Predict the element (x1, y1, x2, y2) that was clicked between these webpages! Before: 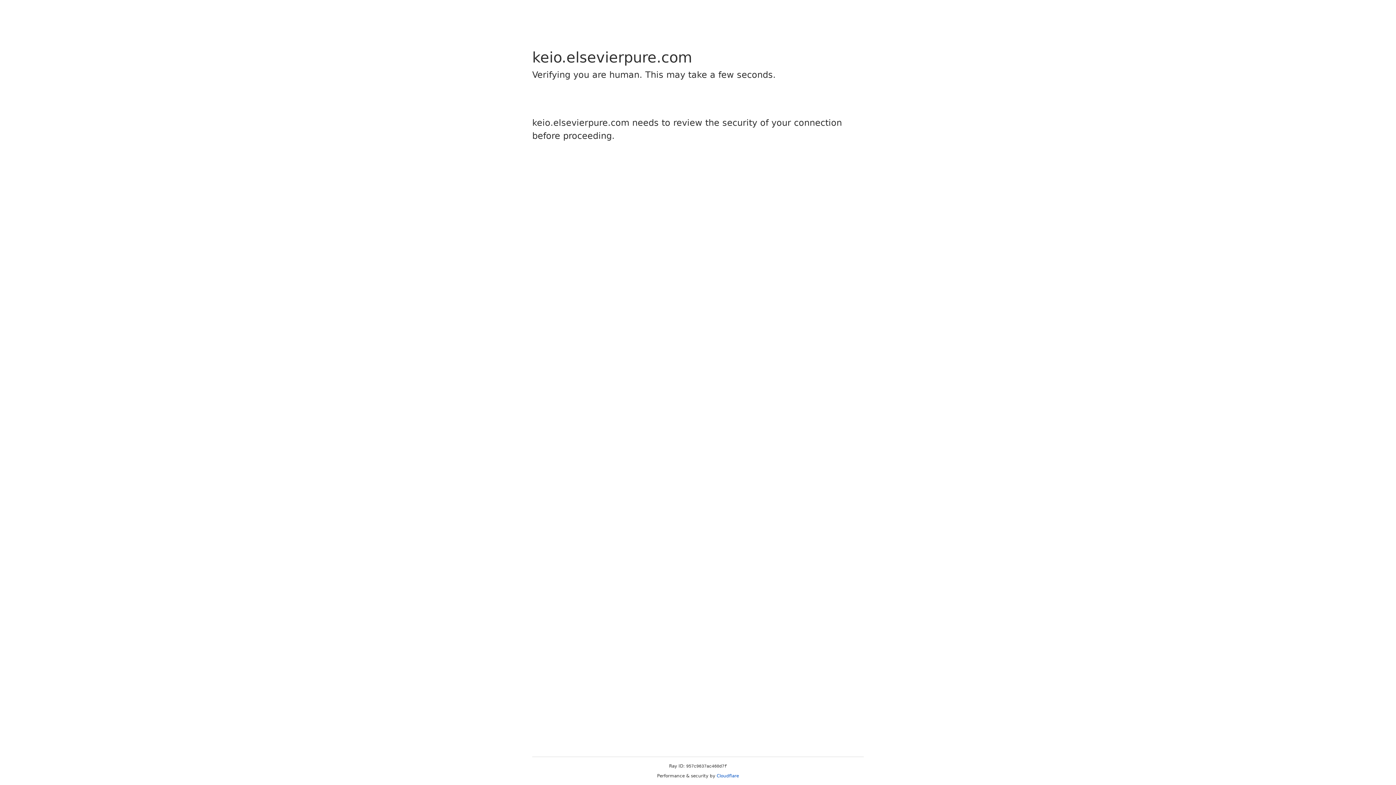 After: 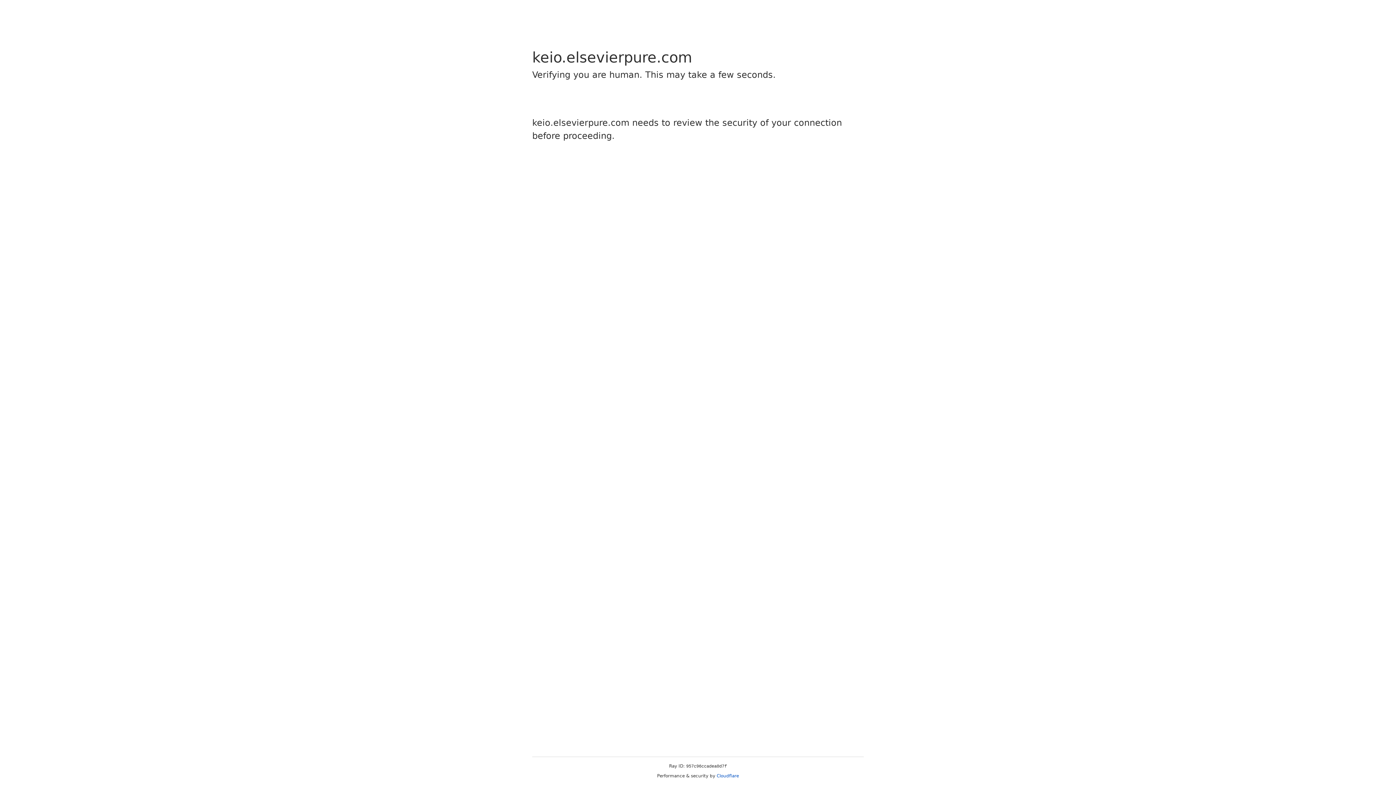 Action: label: Cloudflare bbox: (716, 773, 739, 778)